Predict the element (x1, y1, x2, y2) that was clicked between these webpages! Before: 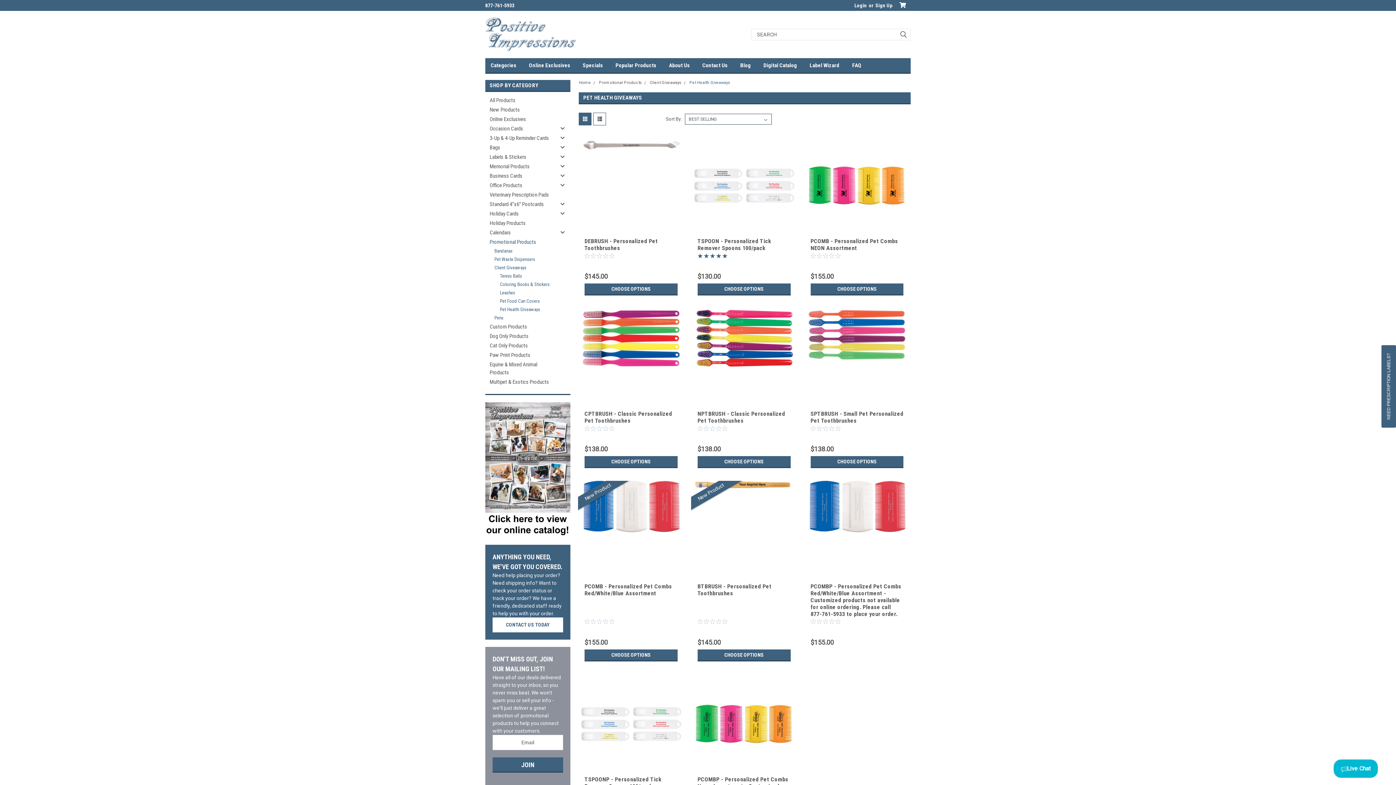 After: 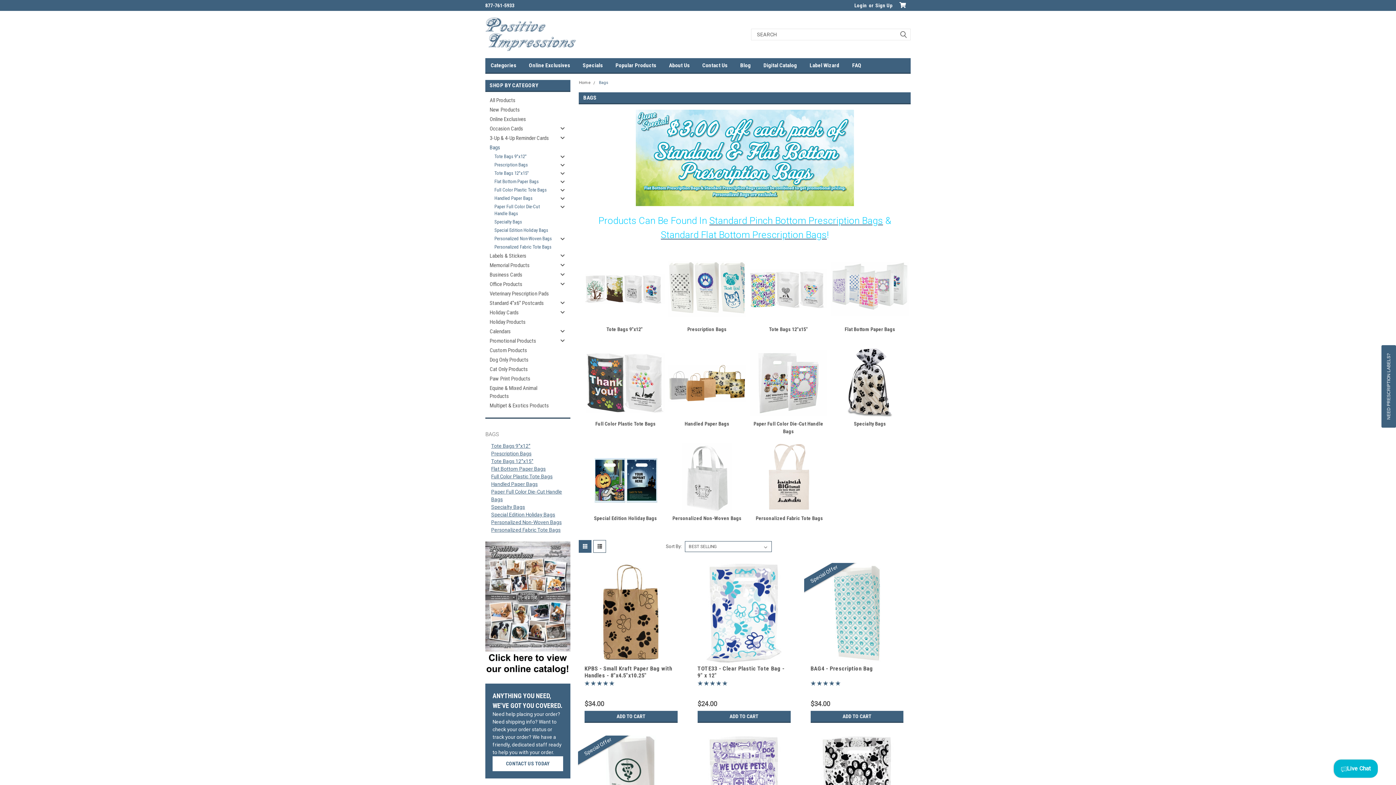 Action: bbox: (485, 142, 557, 152) label: Bags